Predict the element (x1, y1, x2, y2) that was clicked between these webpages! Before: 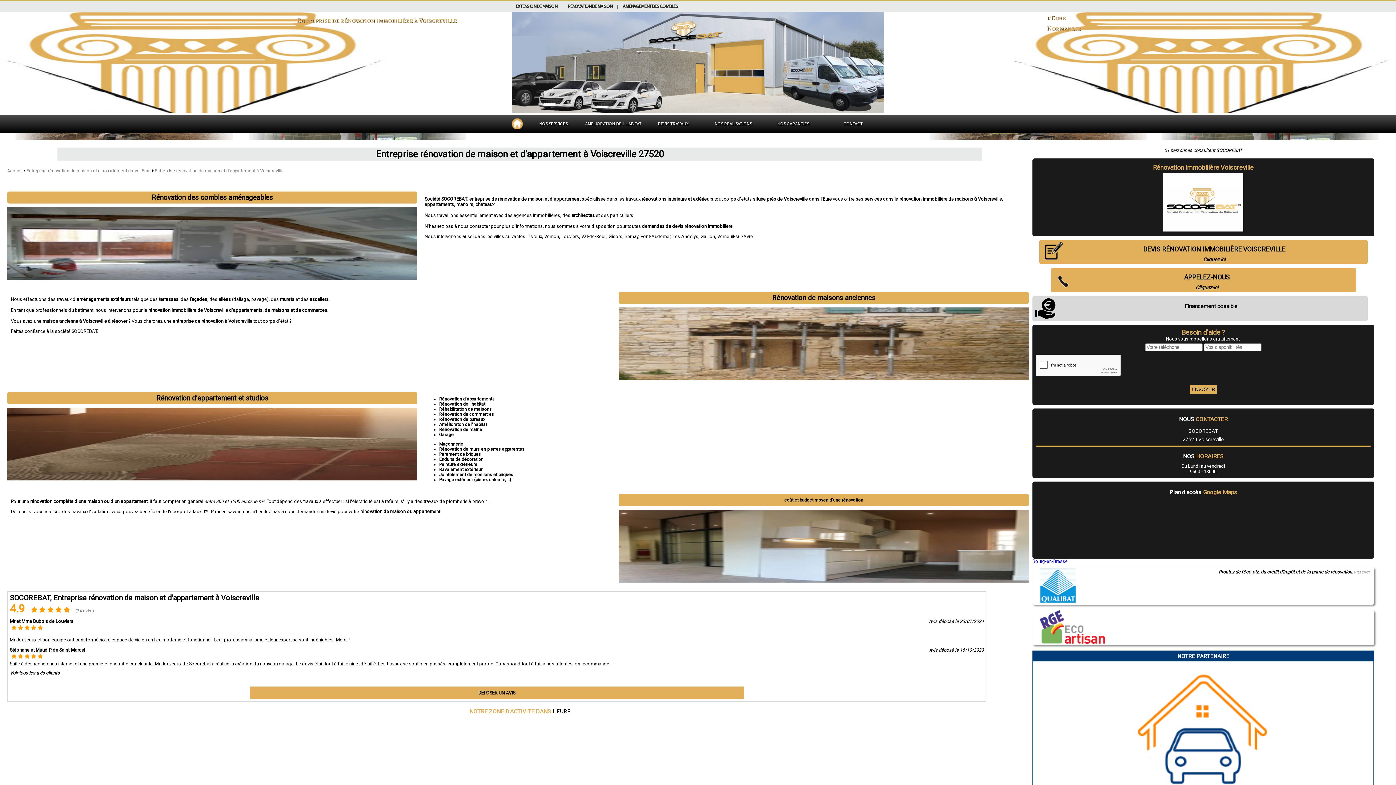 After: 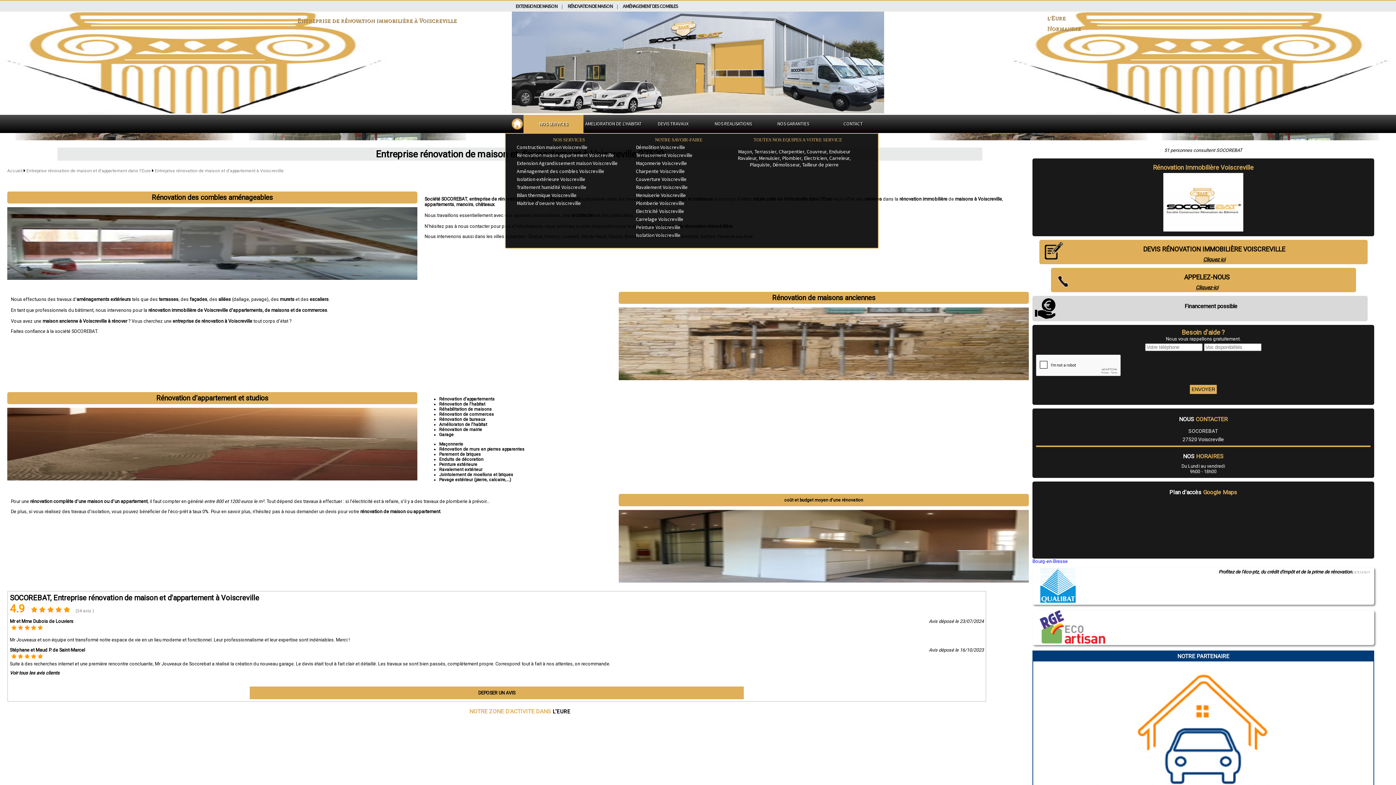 Action: label: NOS SERVICES bbox: (539, 120, 567, 126)